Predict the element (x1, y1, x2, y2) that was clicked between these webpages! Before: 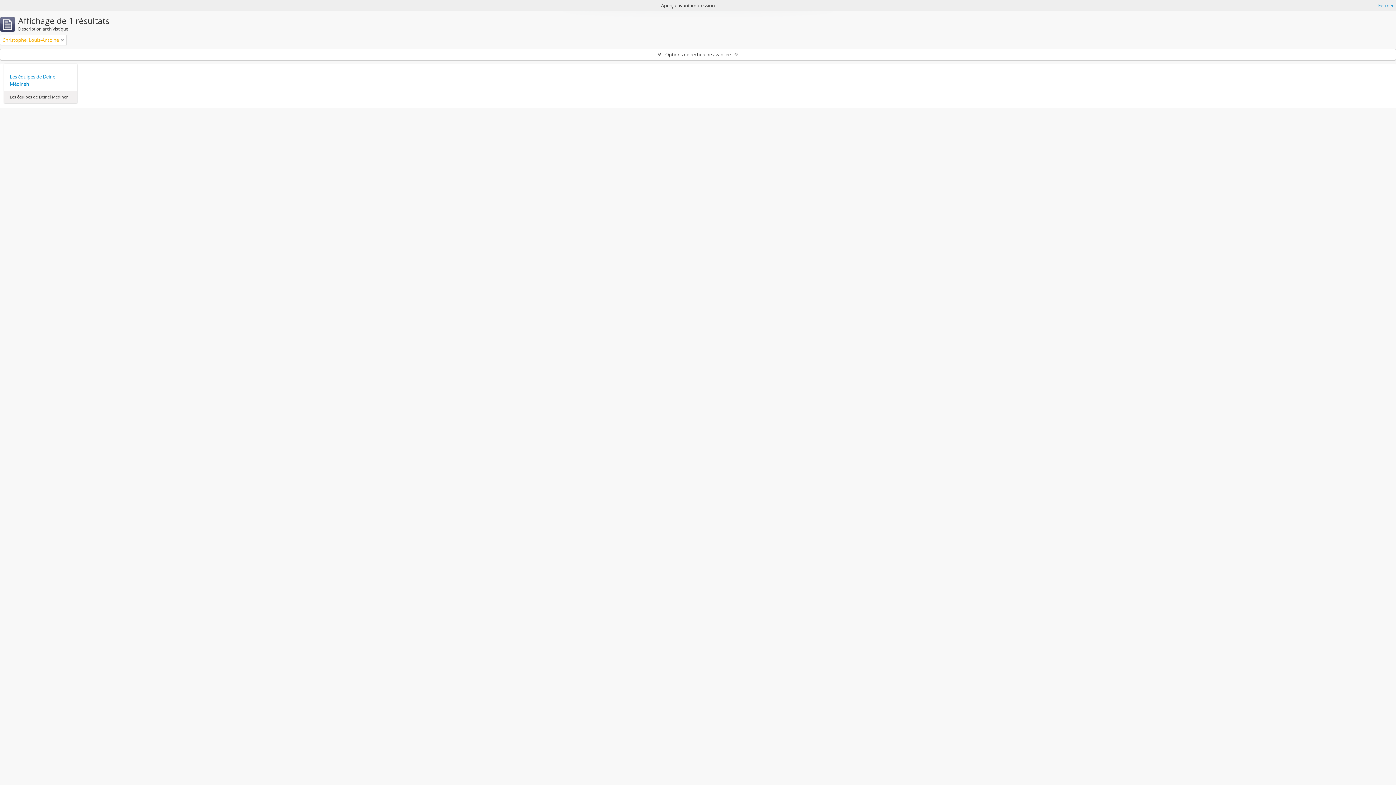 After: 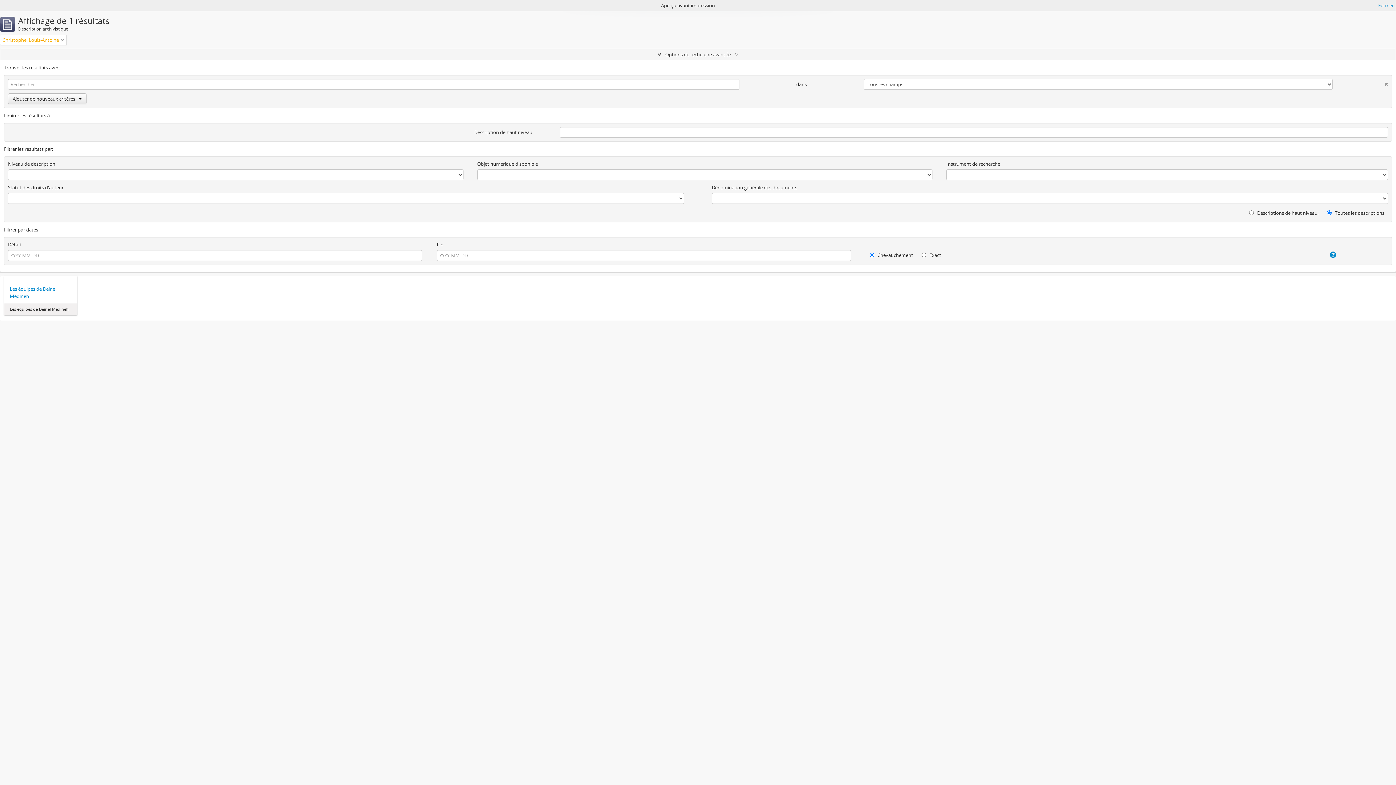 Action: label: Options de recherche avancée bbox: (0, 49, 1396, 60)